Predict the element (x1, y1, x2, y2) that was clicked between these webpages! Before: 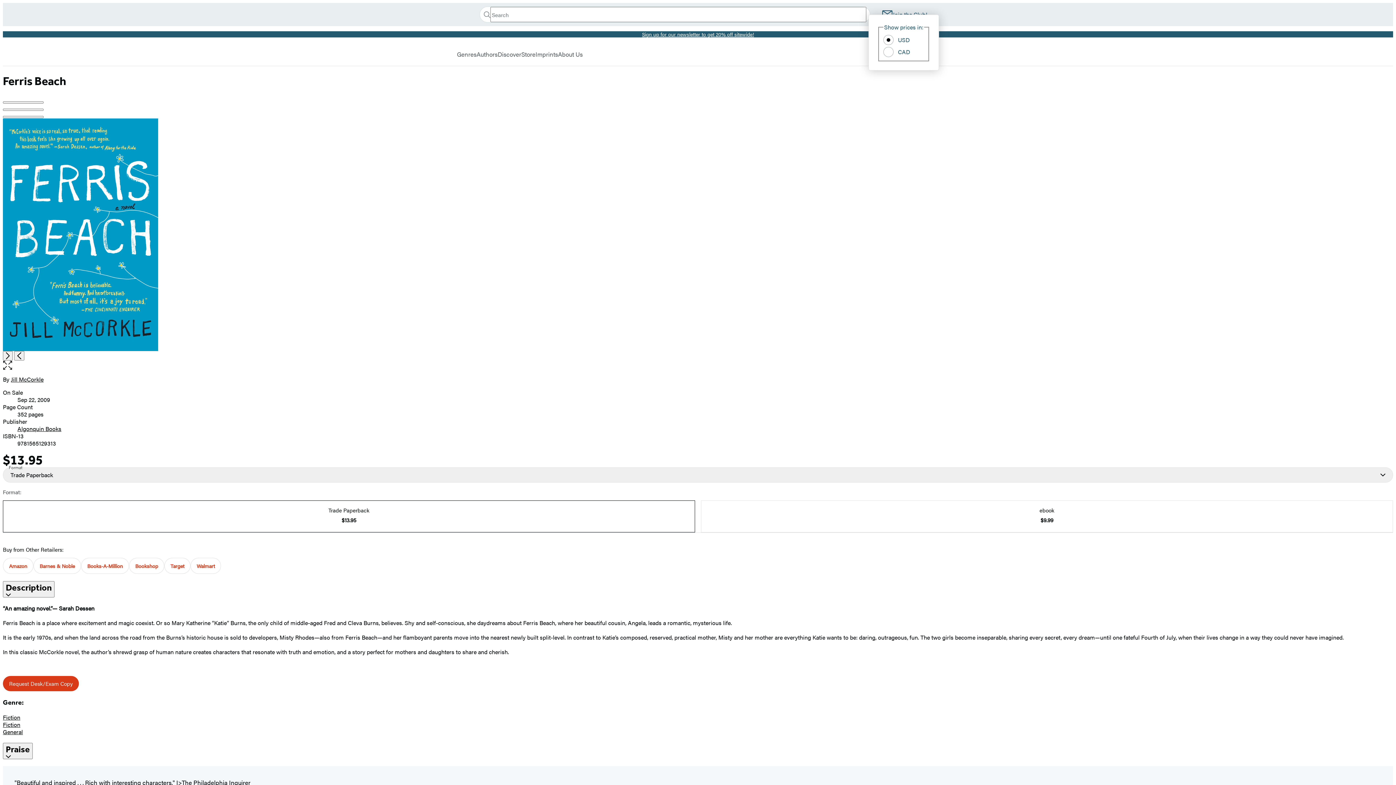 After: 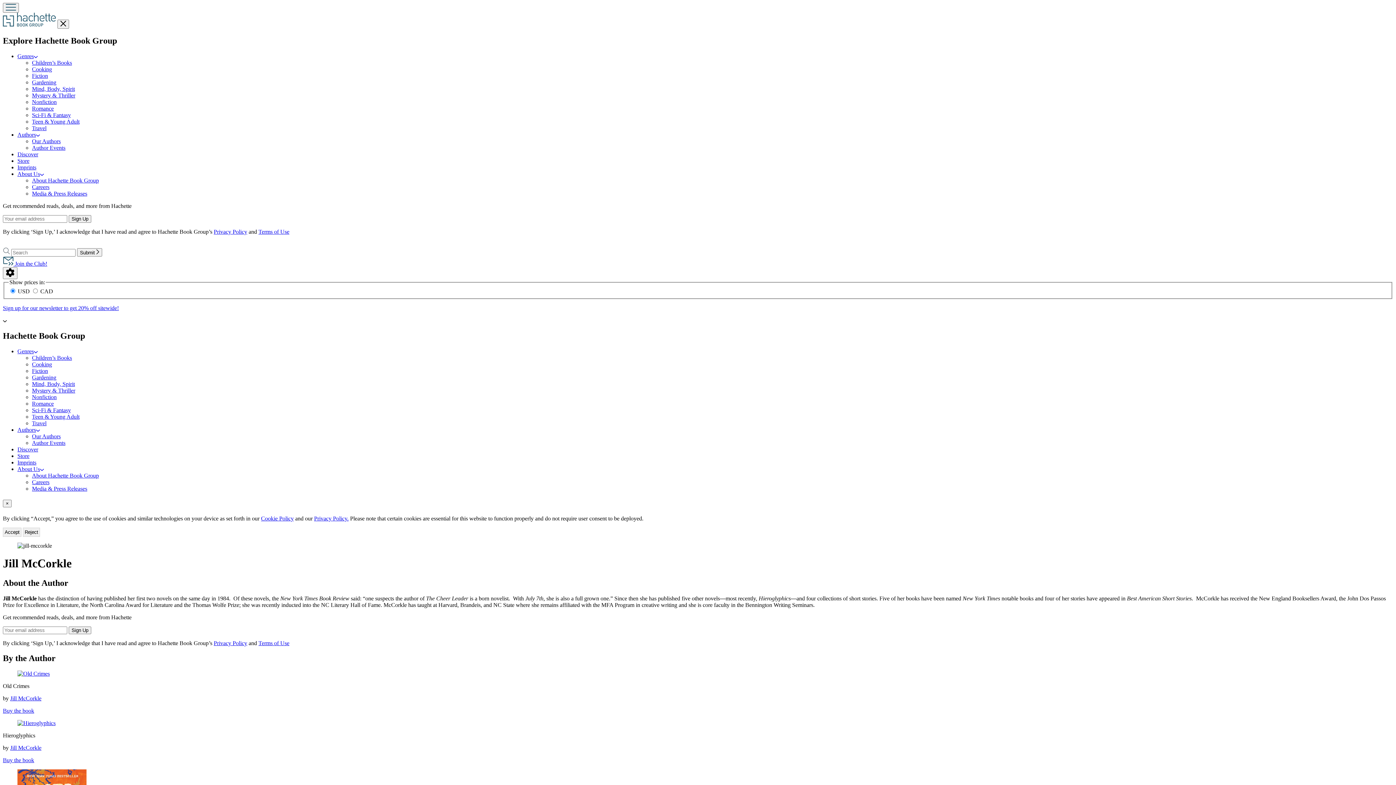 Action: bbox: (10, 375, 43, 383) label: Jill McCorkle